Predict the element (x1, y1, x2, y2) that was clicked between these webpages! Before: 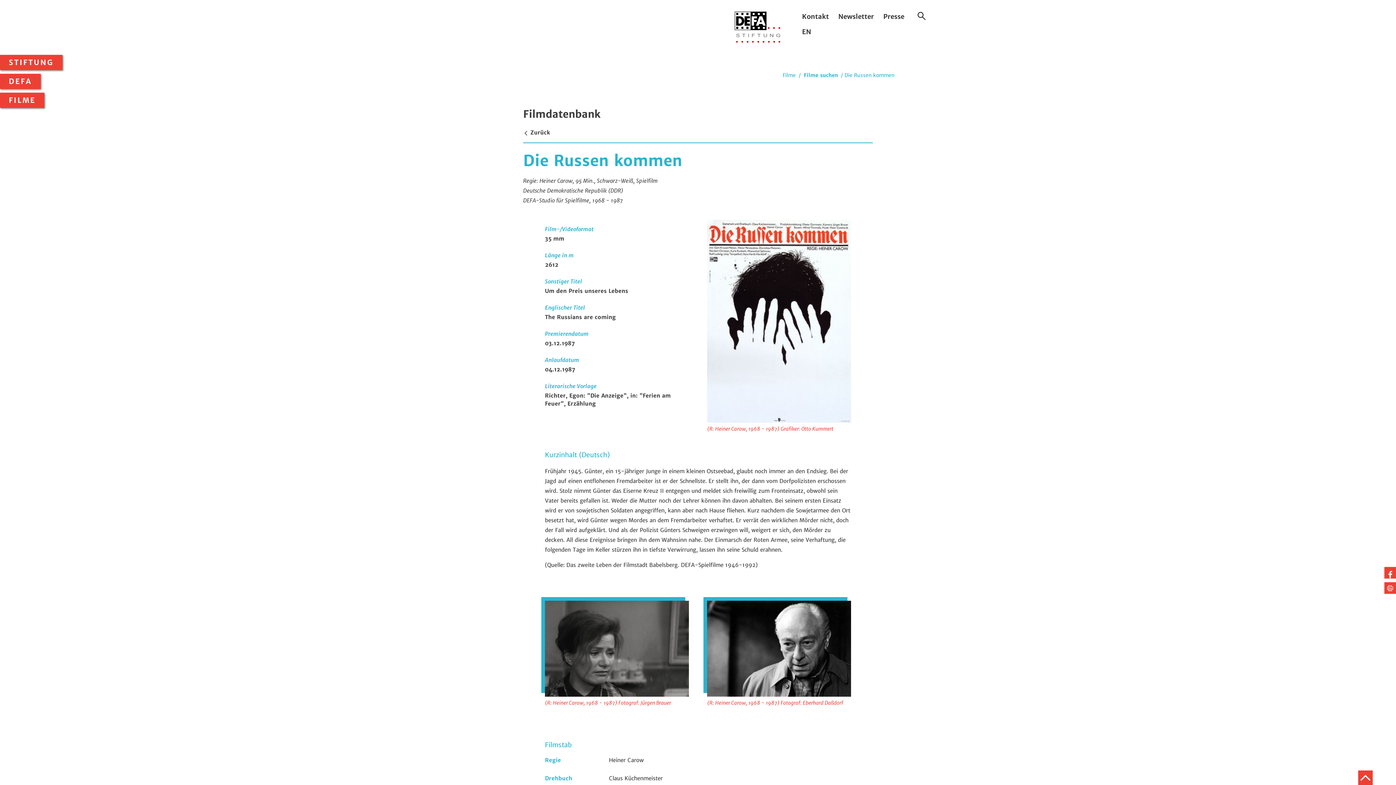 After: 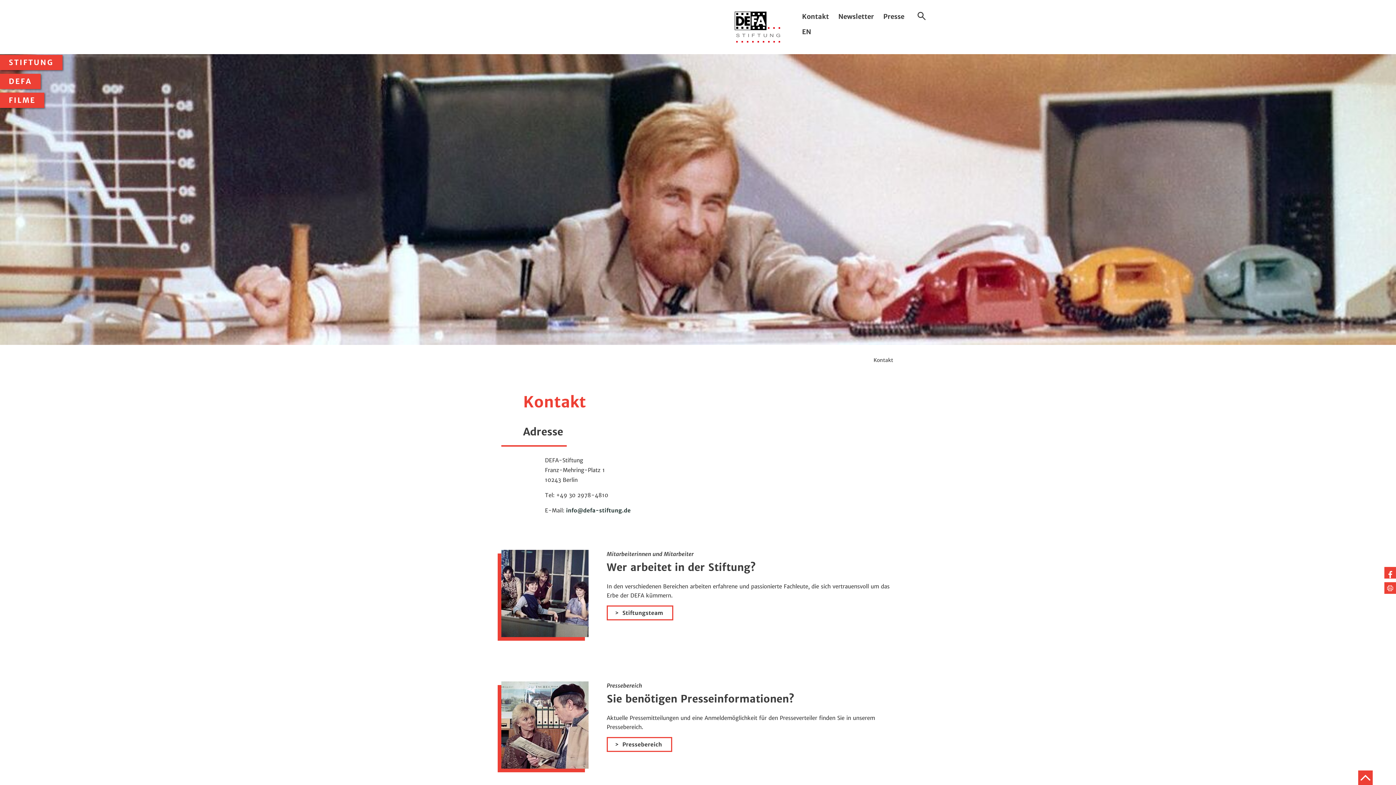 Action: bbox: (802, 12, 829, 20) label: Kontakt